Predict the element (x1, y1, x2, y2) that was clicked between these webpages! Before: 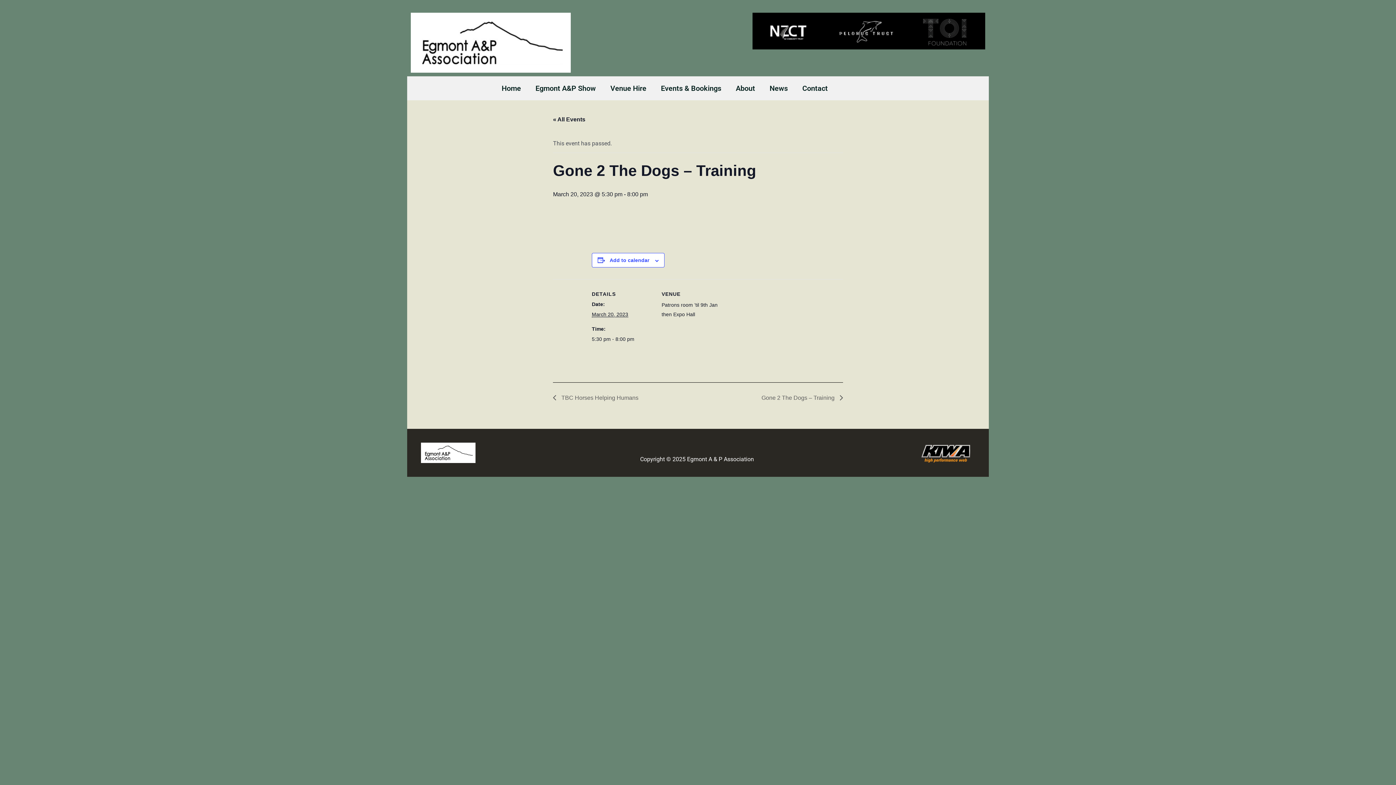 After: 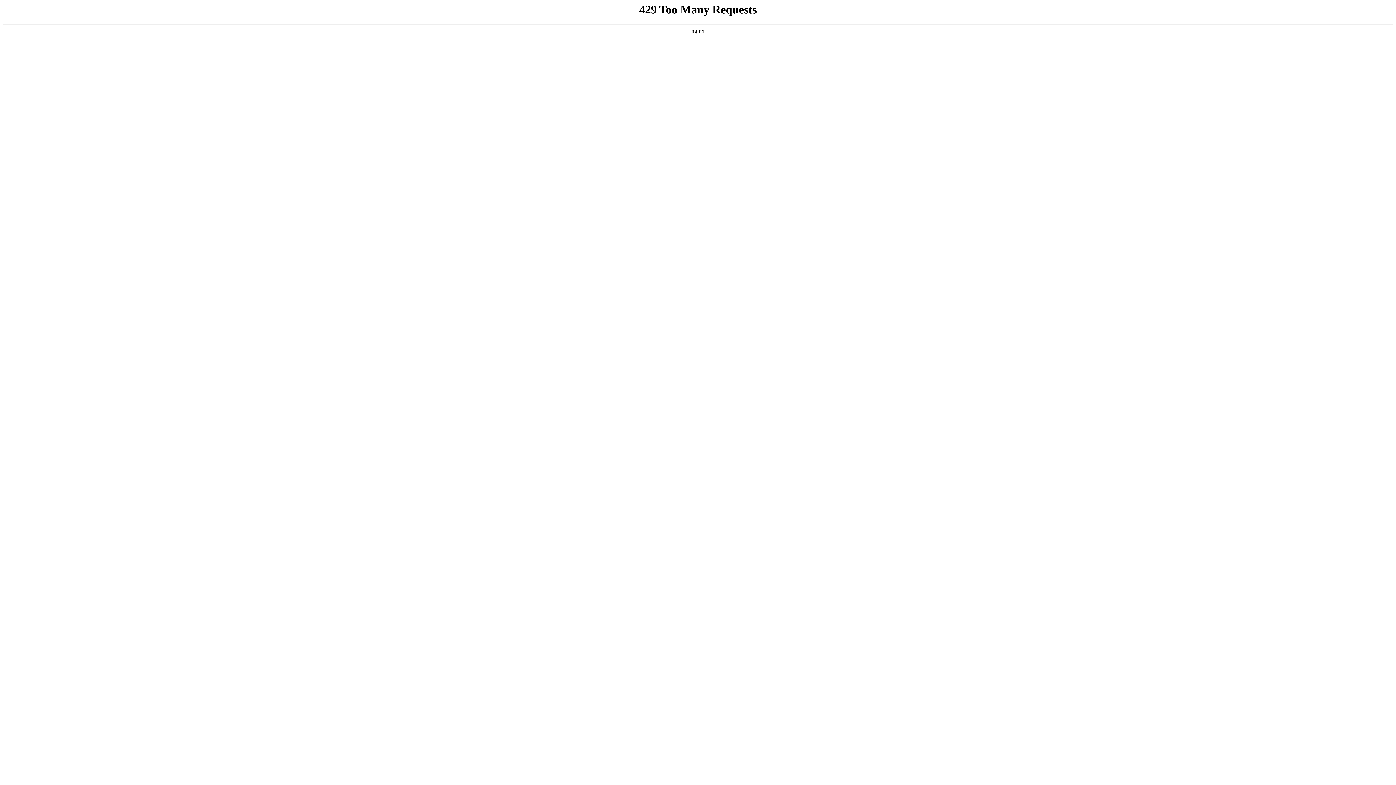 Action: bbox: (528, 80, 603, 96) label: Egmont A&P Show